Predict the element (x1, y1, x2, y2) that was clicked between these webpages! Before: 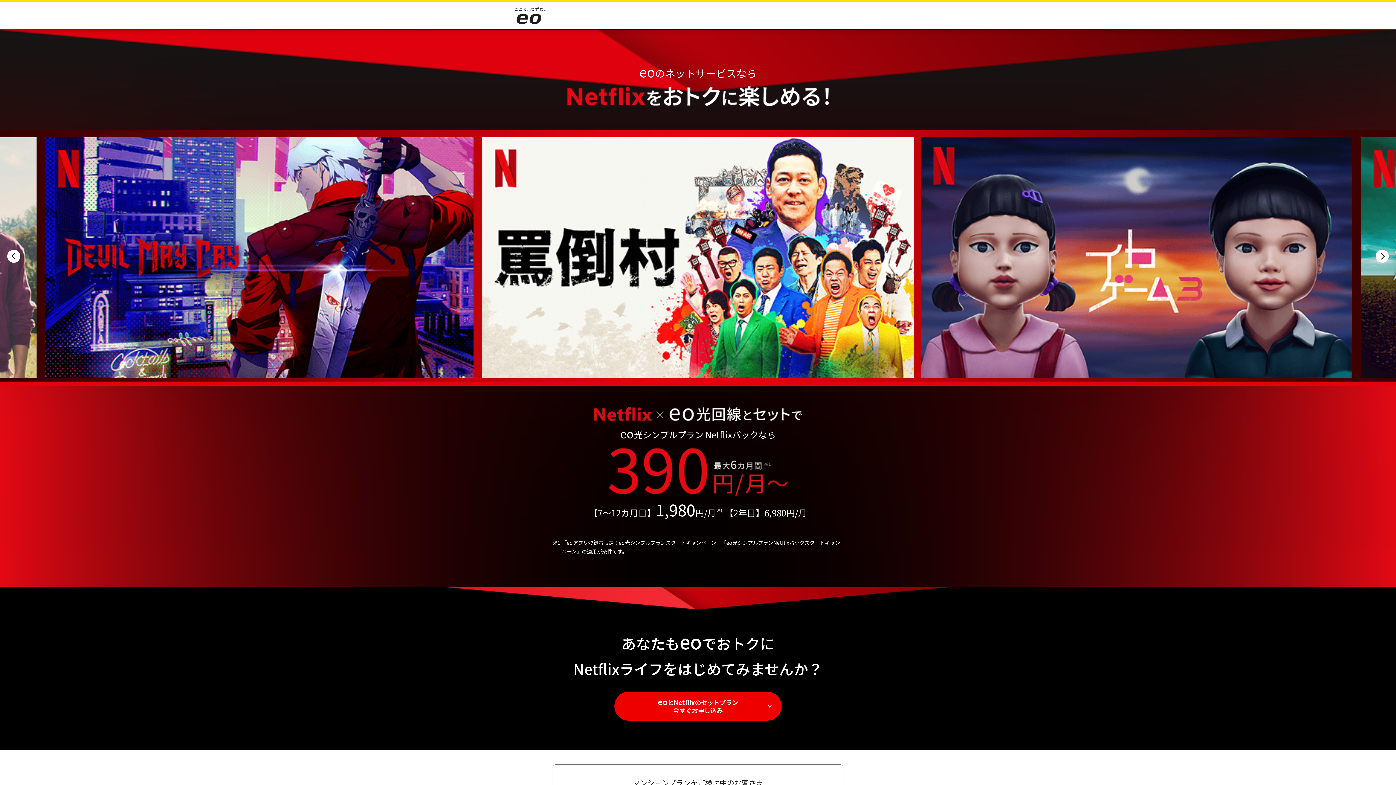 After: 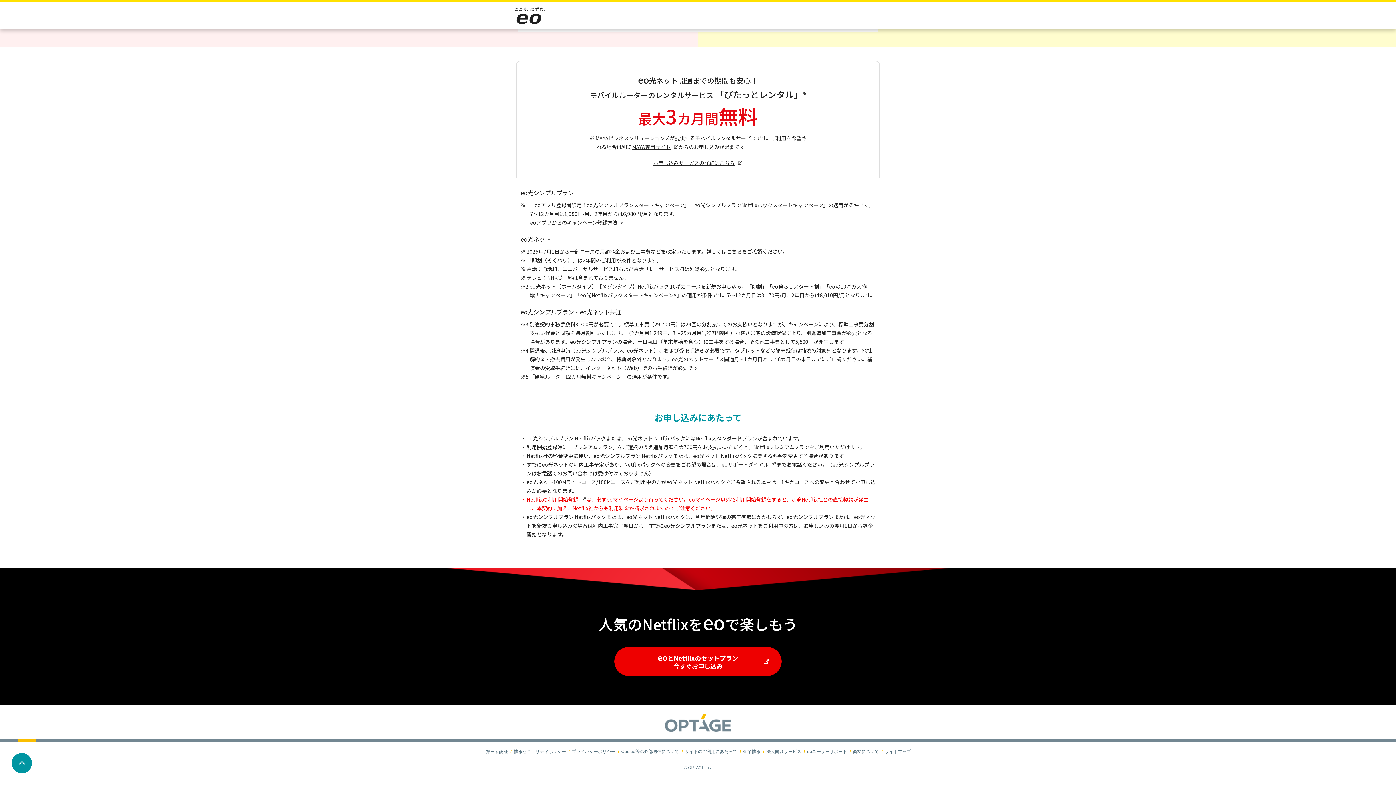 Action: bbox: (614, 691, 781, 720) label: eoとNetflixのセットプラン
今すぐお申し込み